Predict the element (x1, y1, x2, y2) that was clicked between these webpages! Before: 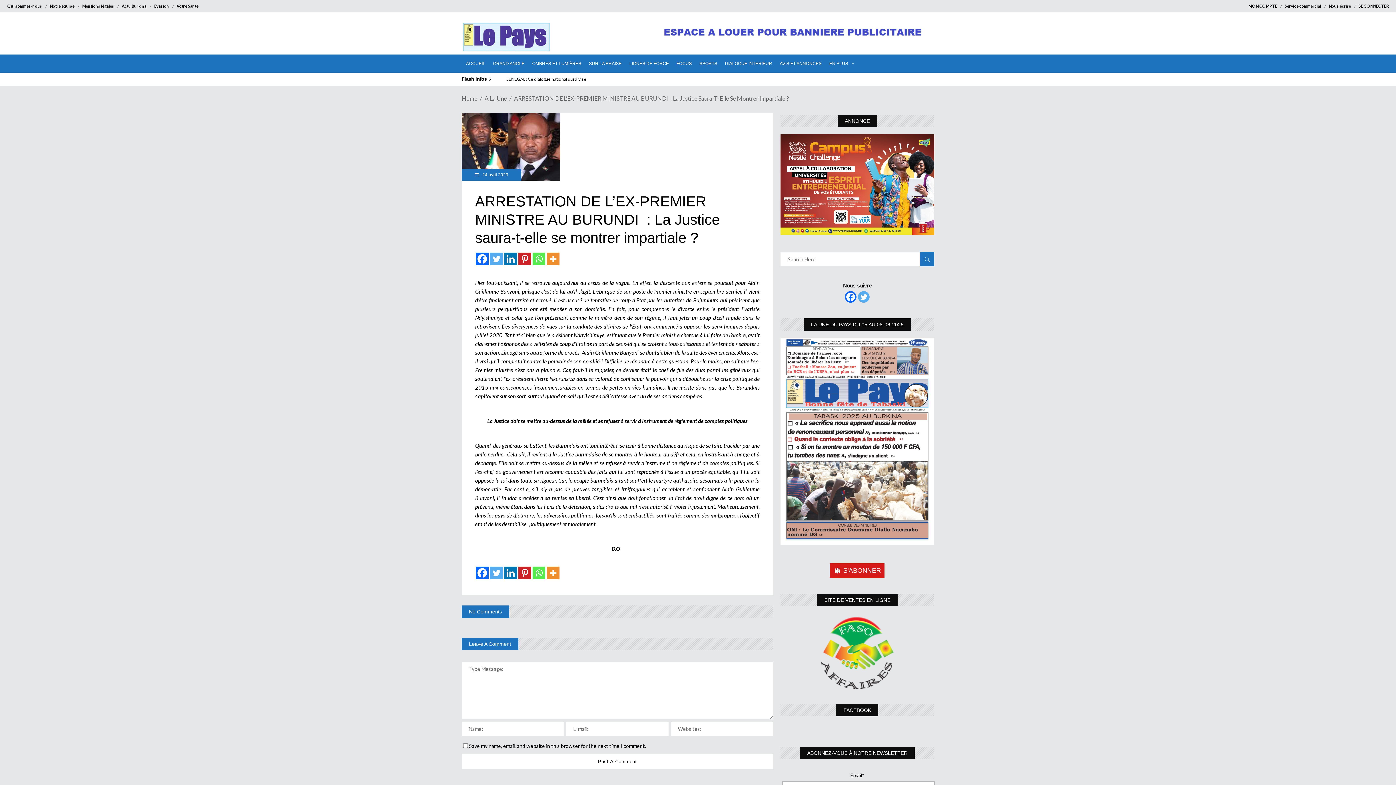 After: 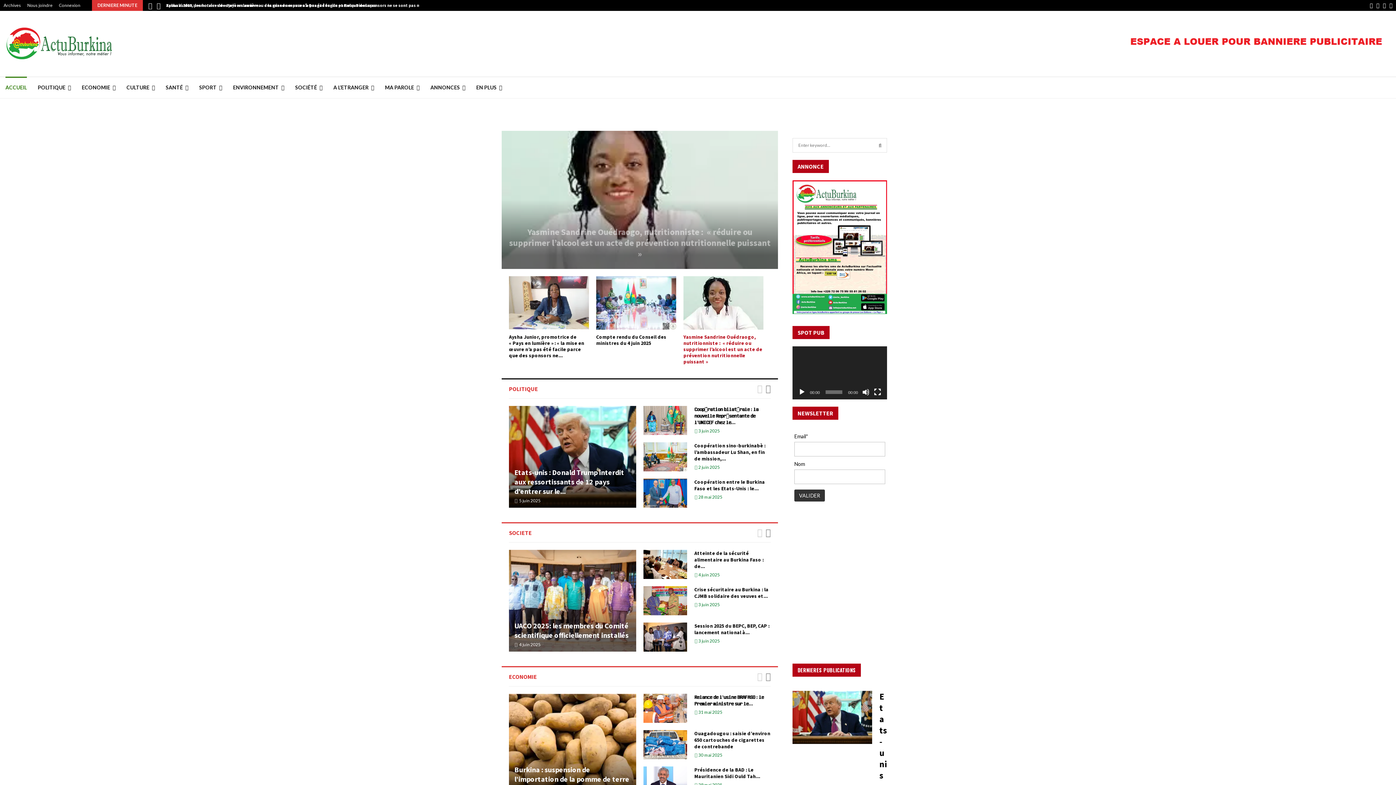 Action: label: Actu Burkina bbox: (121, 3, 146, 8)